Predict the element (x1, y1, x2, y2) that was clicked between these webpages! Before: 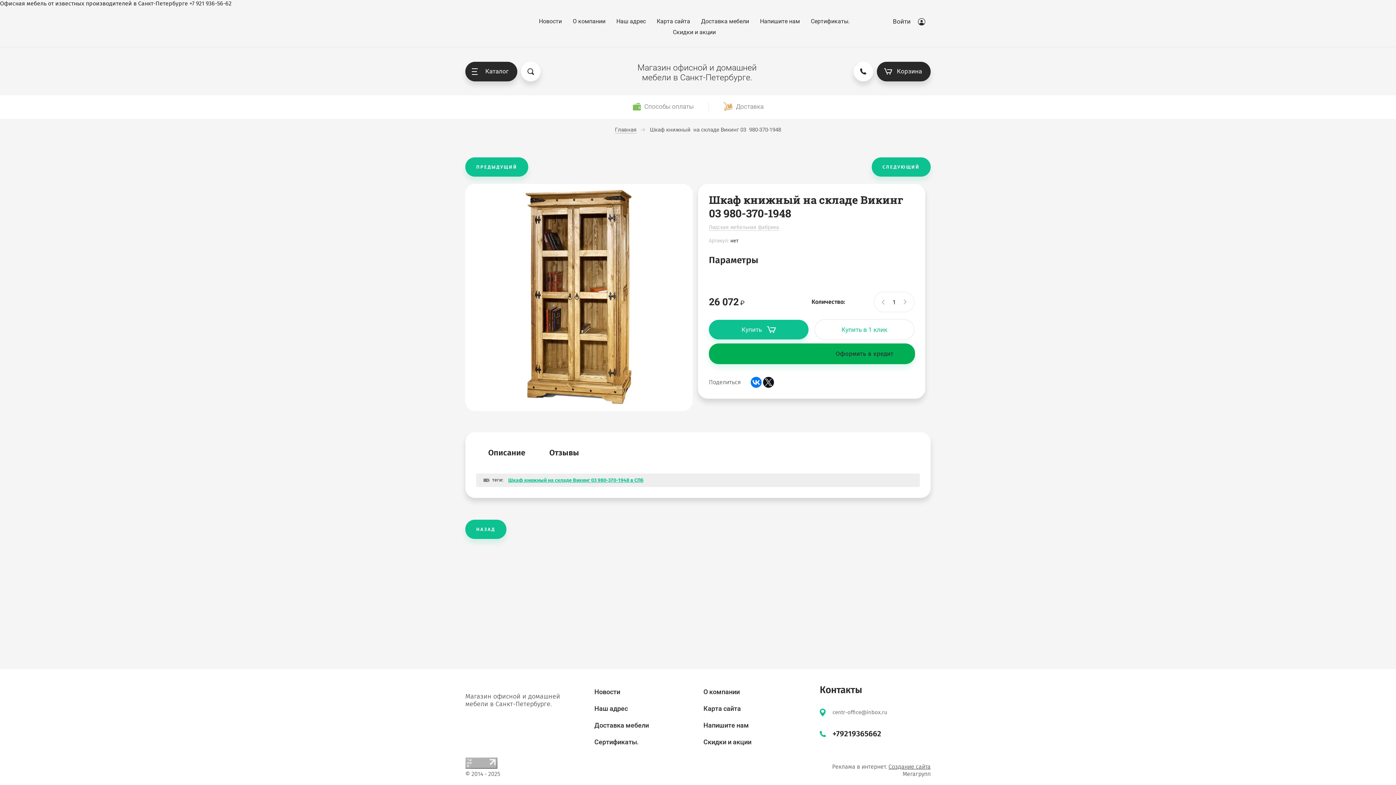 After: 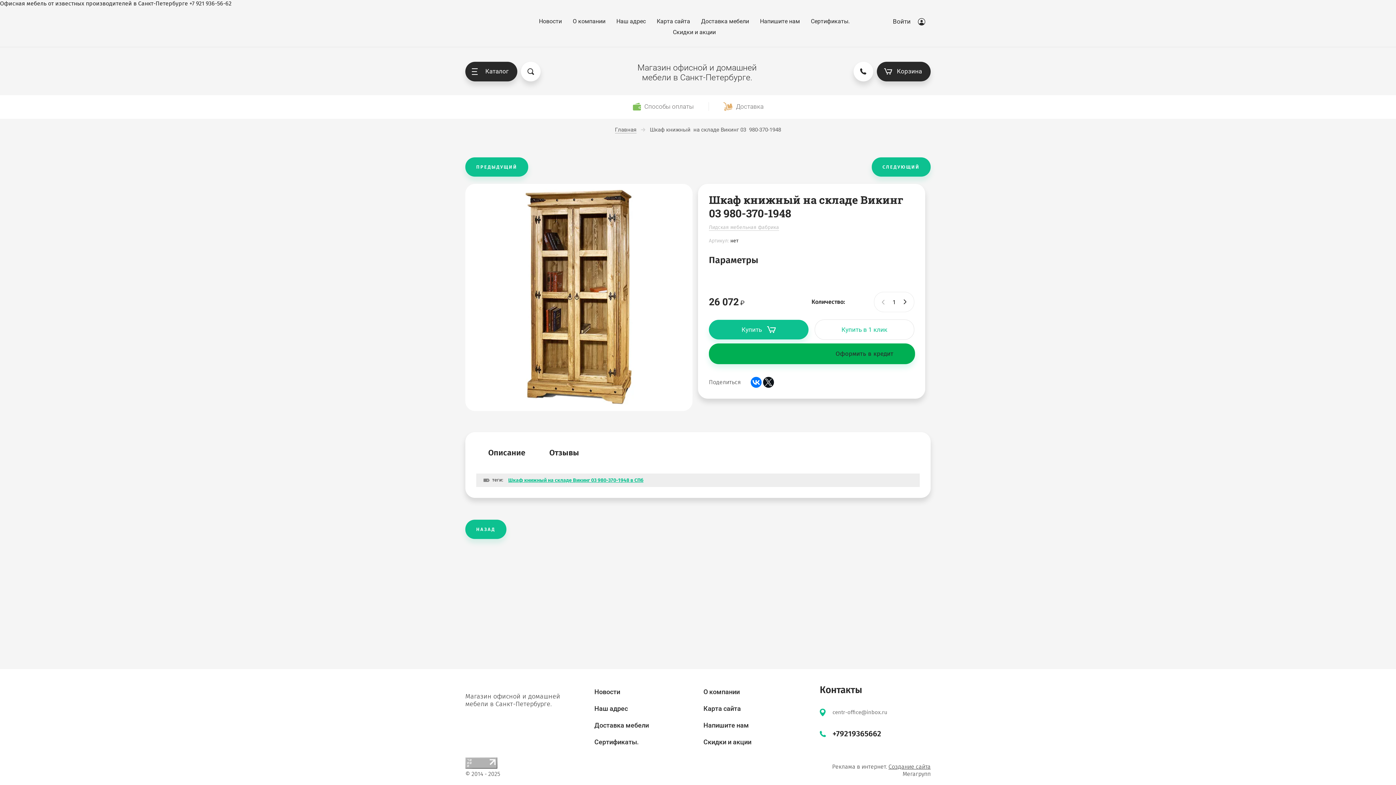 Action: bbox: (900, 292, 911, 312) label: +